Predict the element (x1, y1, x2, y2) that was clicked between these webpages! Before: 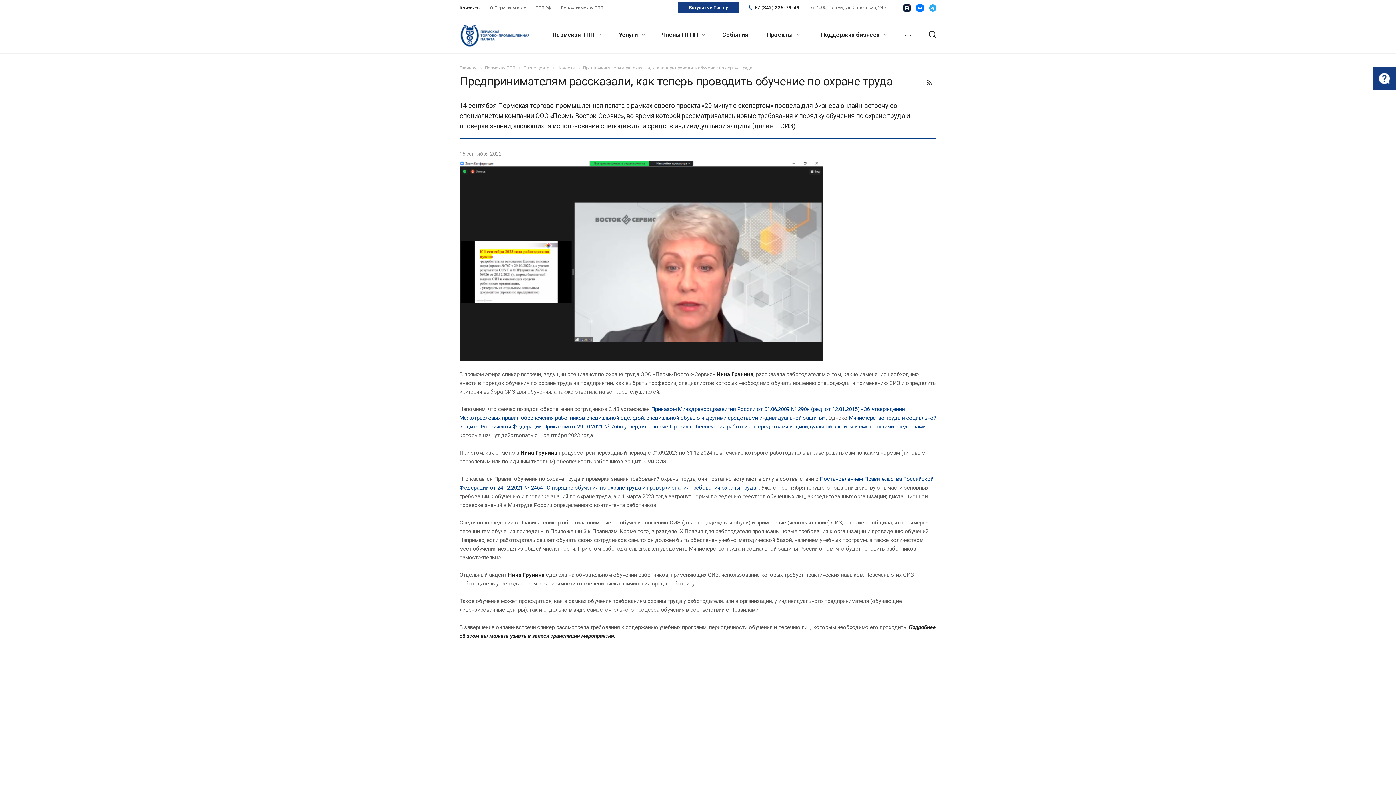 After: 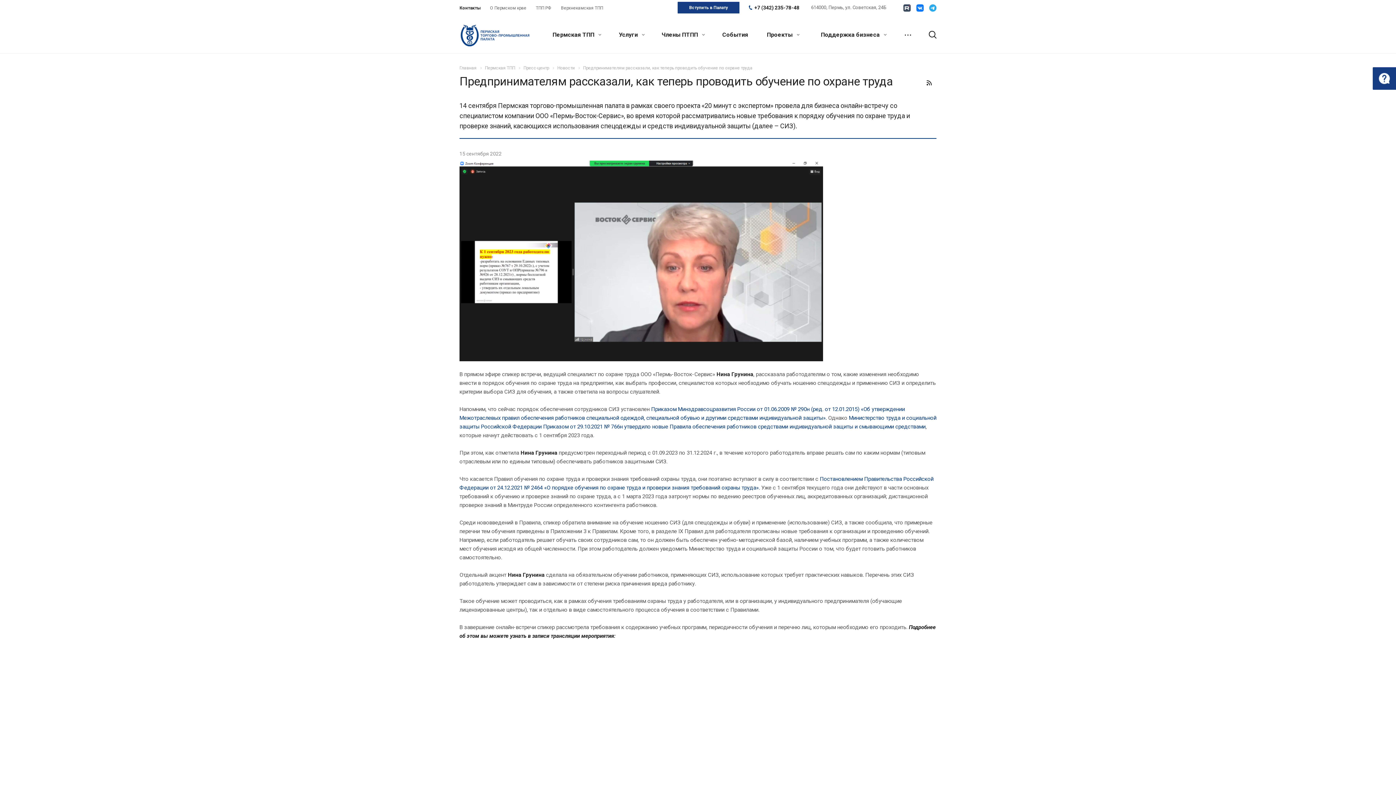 Action: bbox: (903, 4, 910, 11)